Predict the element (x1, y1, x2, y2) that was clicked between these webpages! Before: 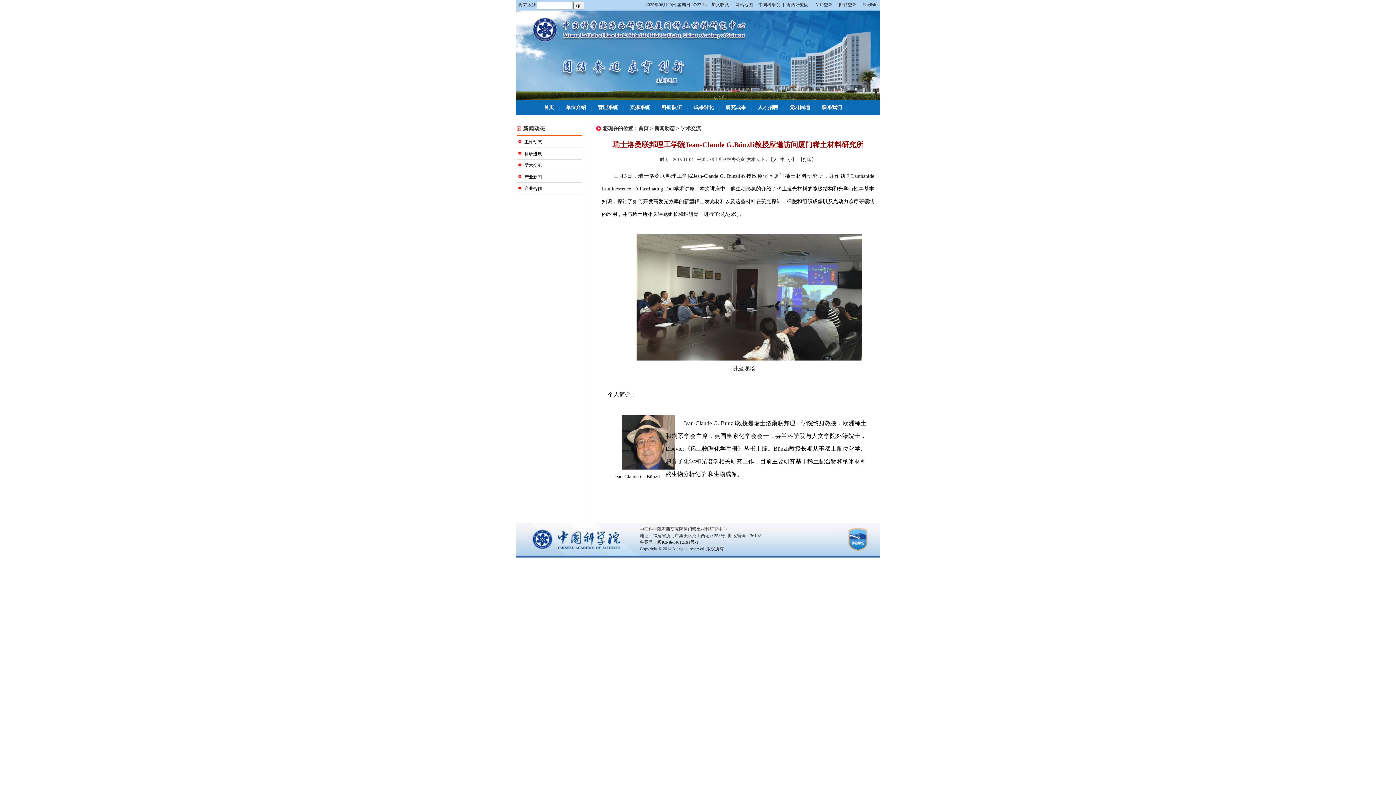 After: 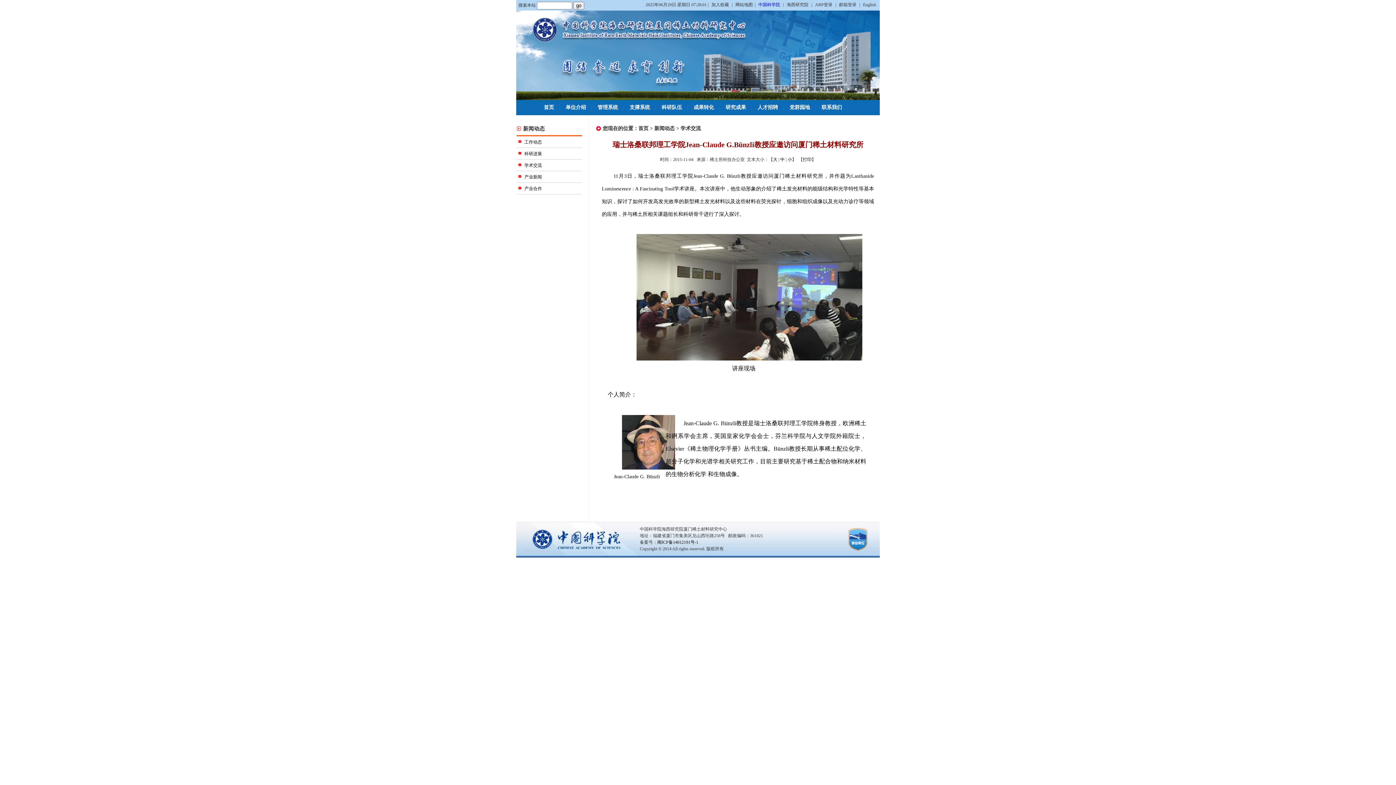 Action: bbox: (756, 2, 783, 7) label: 中国科学院 